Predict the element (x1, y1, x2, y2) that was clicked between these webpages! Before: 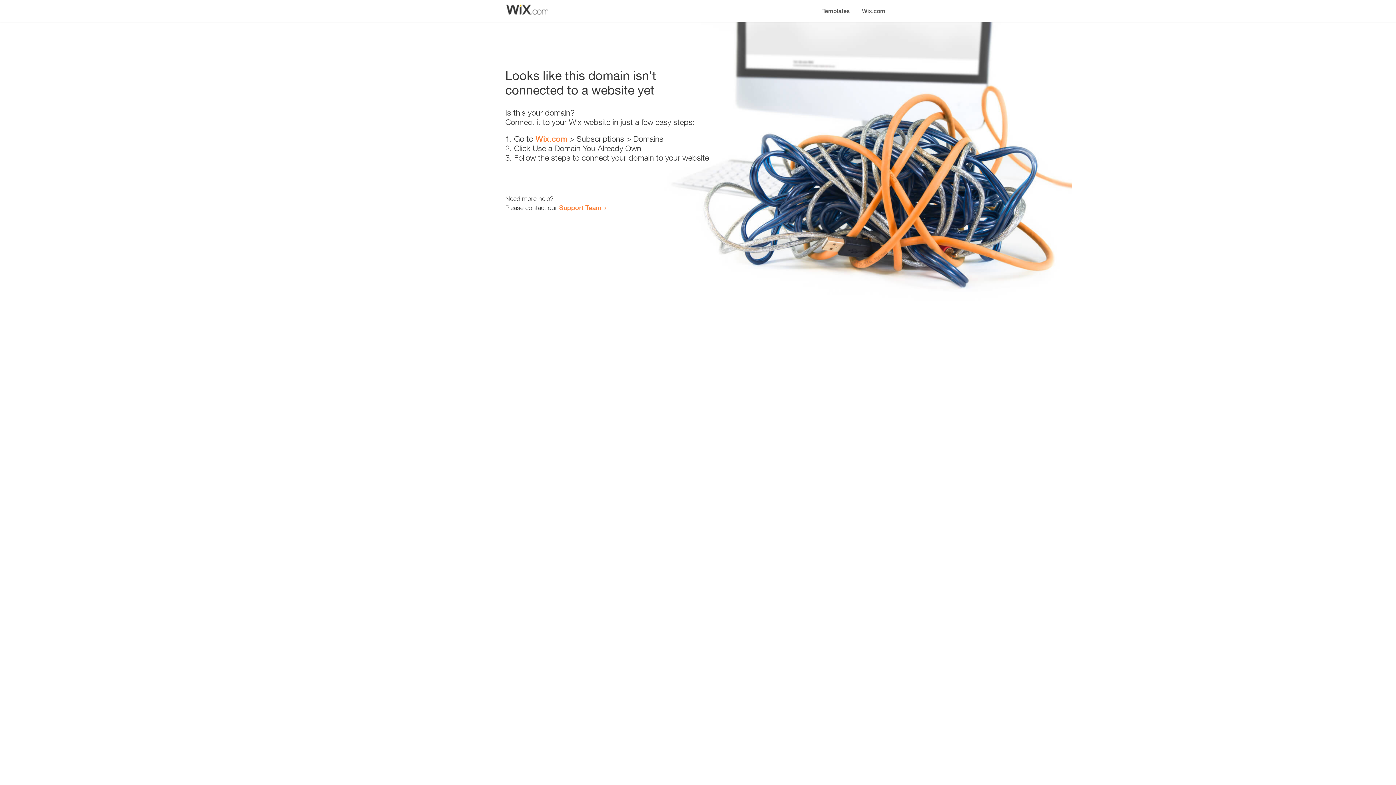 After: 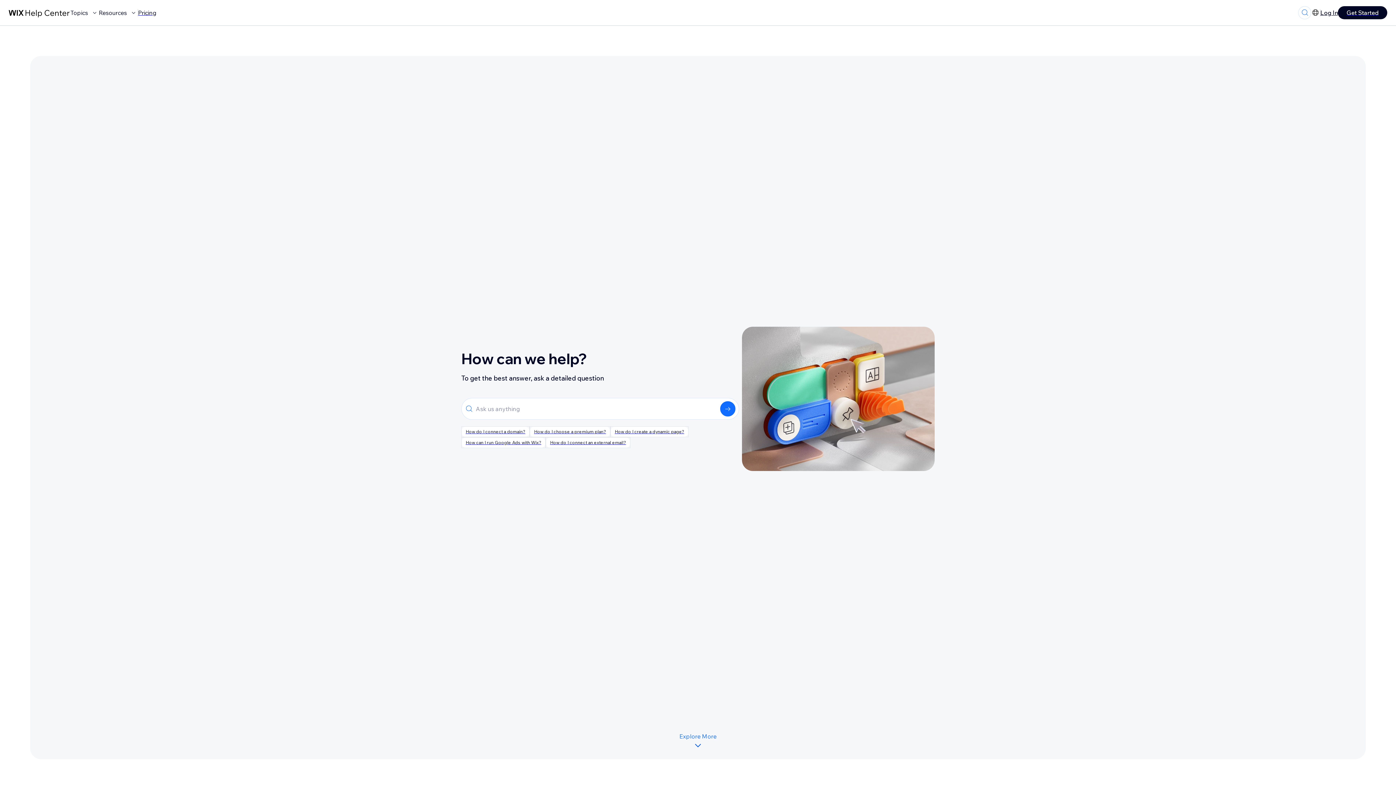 Action: bbox: (559, 203, 601, 211) label: Support Team